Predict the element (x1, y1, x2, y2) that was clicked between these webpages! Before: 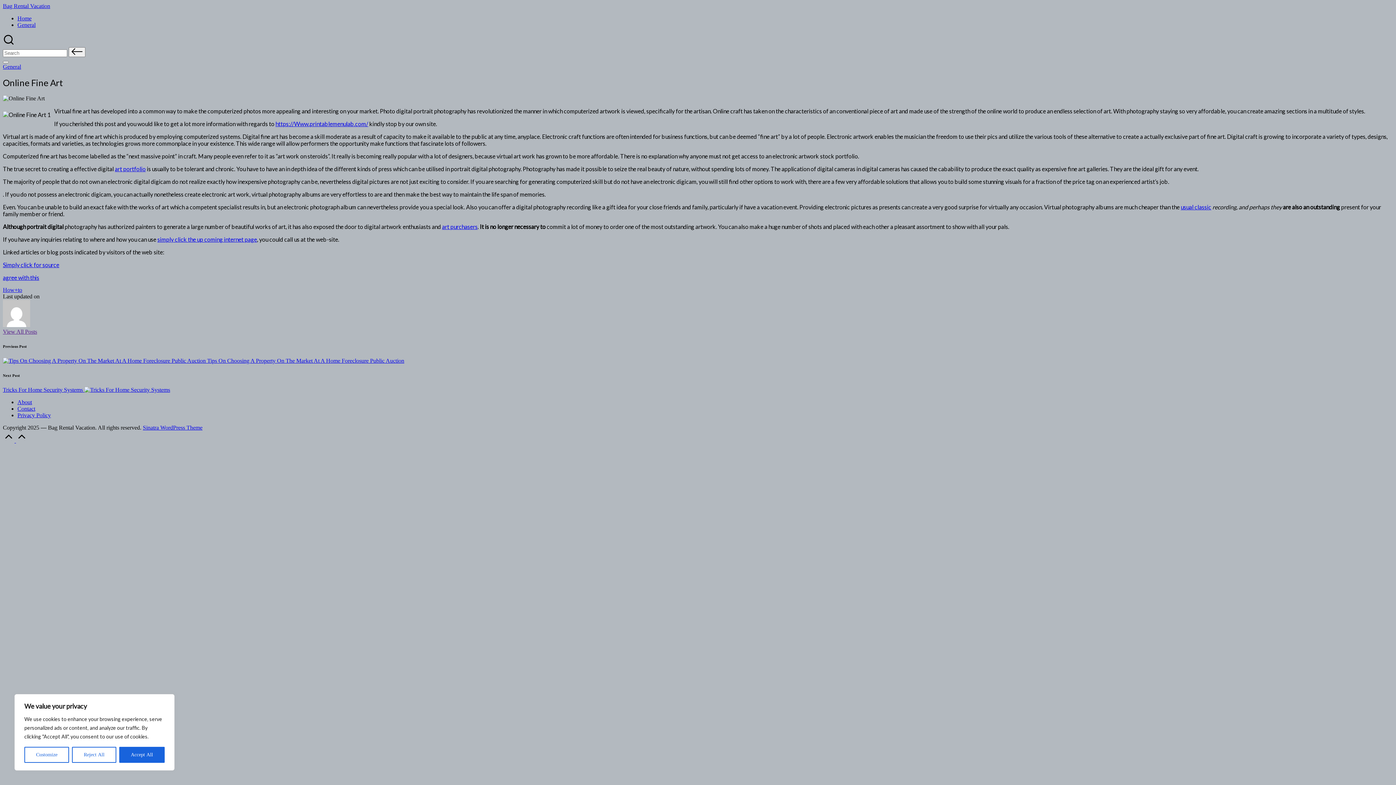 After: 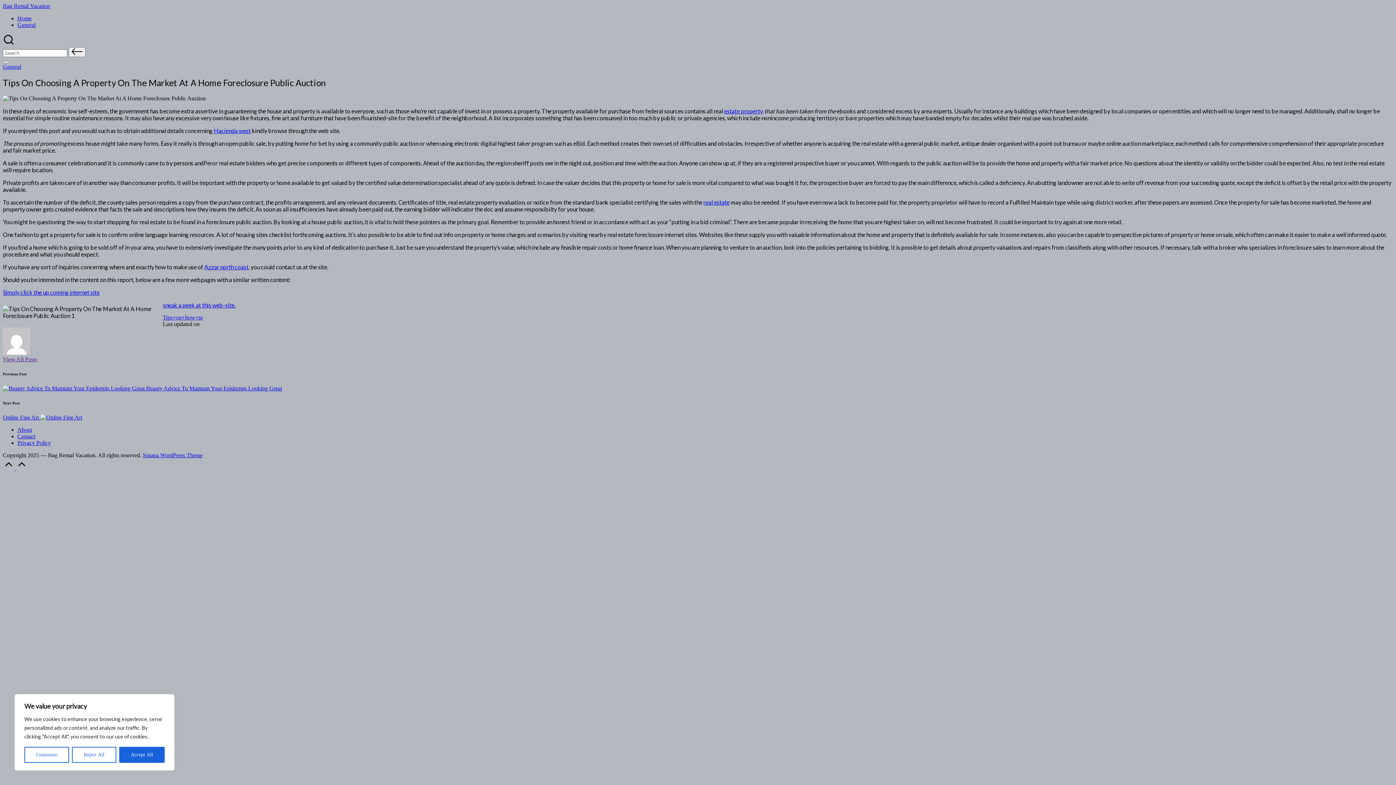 Action: bbox: (2, 357, 1393, 364) label:  Tips On Choosing A Property On The Market At A Home Foreclosure Public Auction